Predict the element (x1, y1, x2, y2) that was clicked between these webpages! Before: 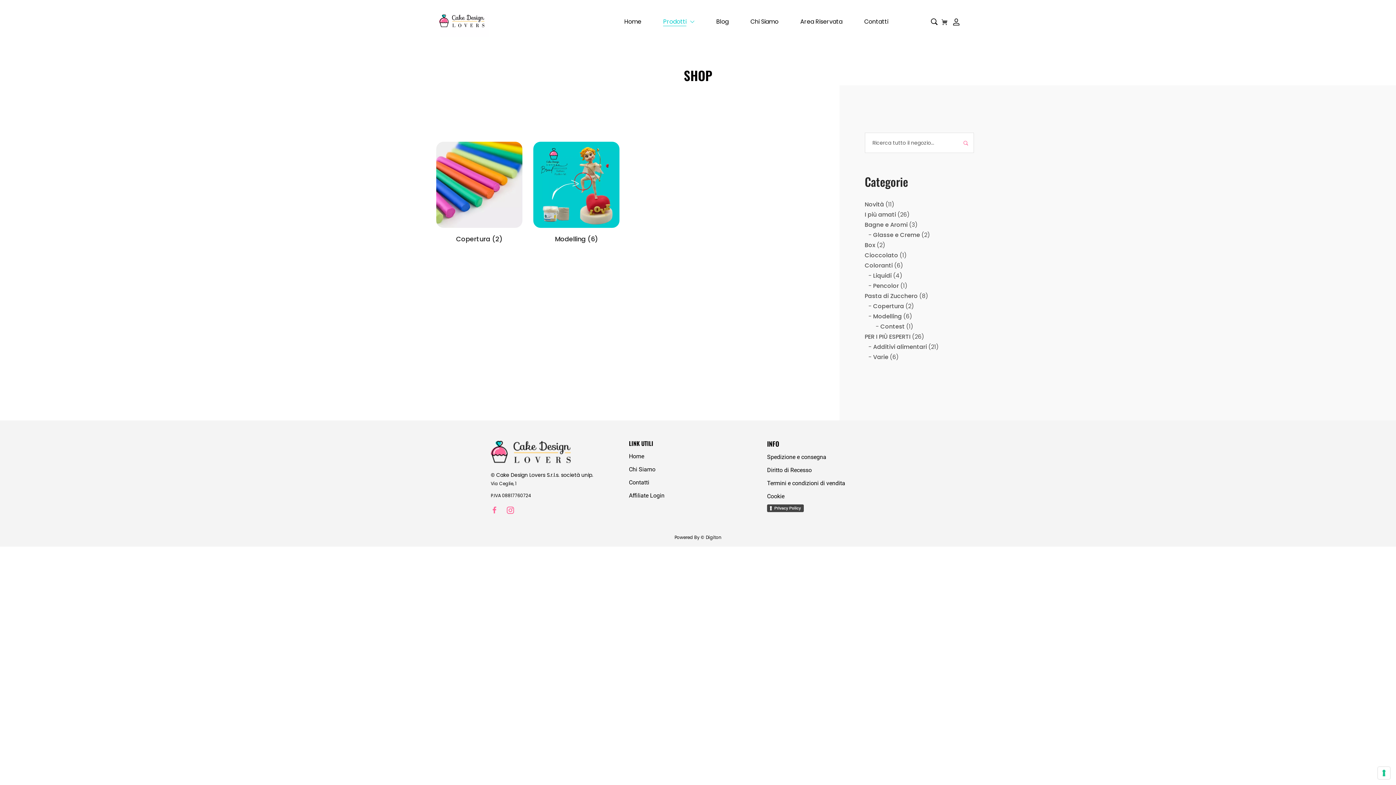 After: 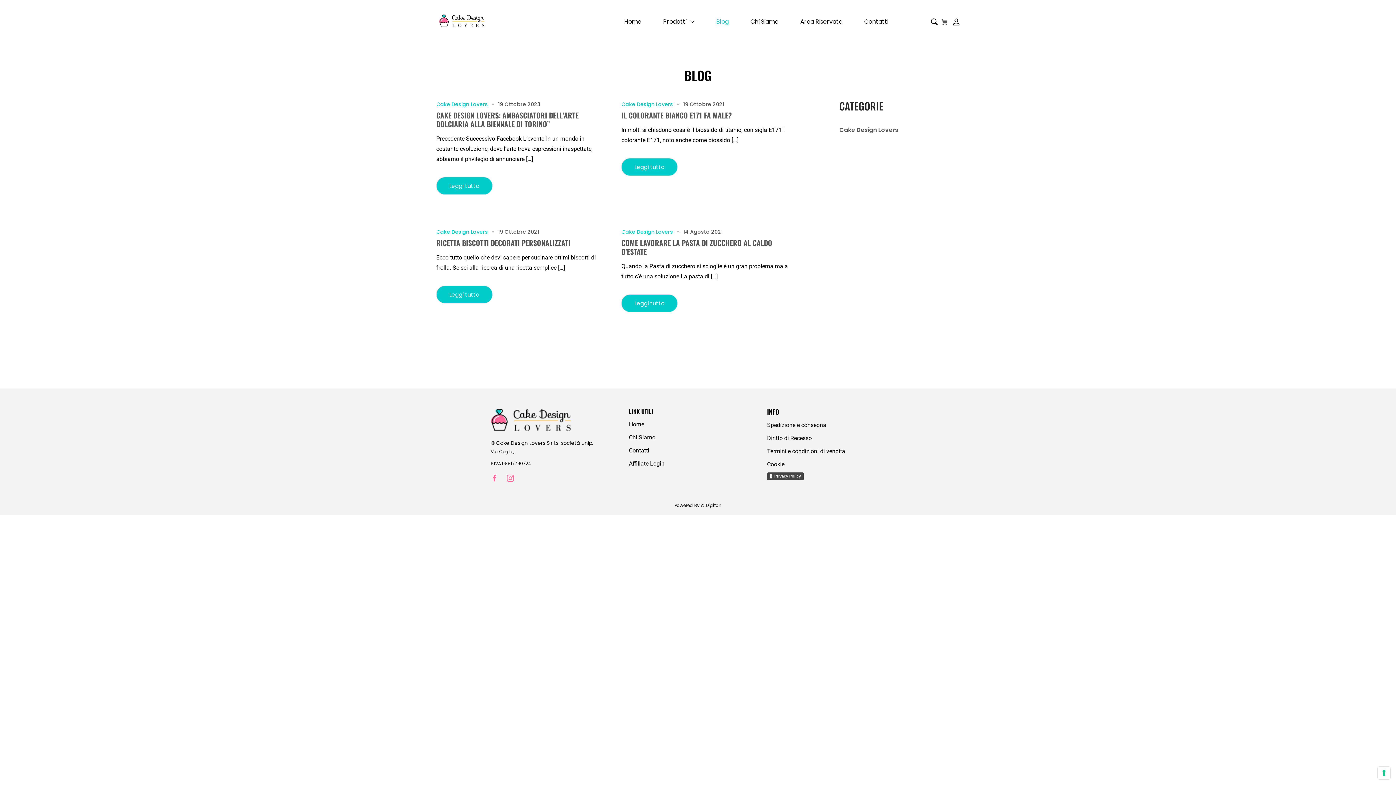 Action: bbox: (703, 11, 738, 32) label: Blog